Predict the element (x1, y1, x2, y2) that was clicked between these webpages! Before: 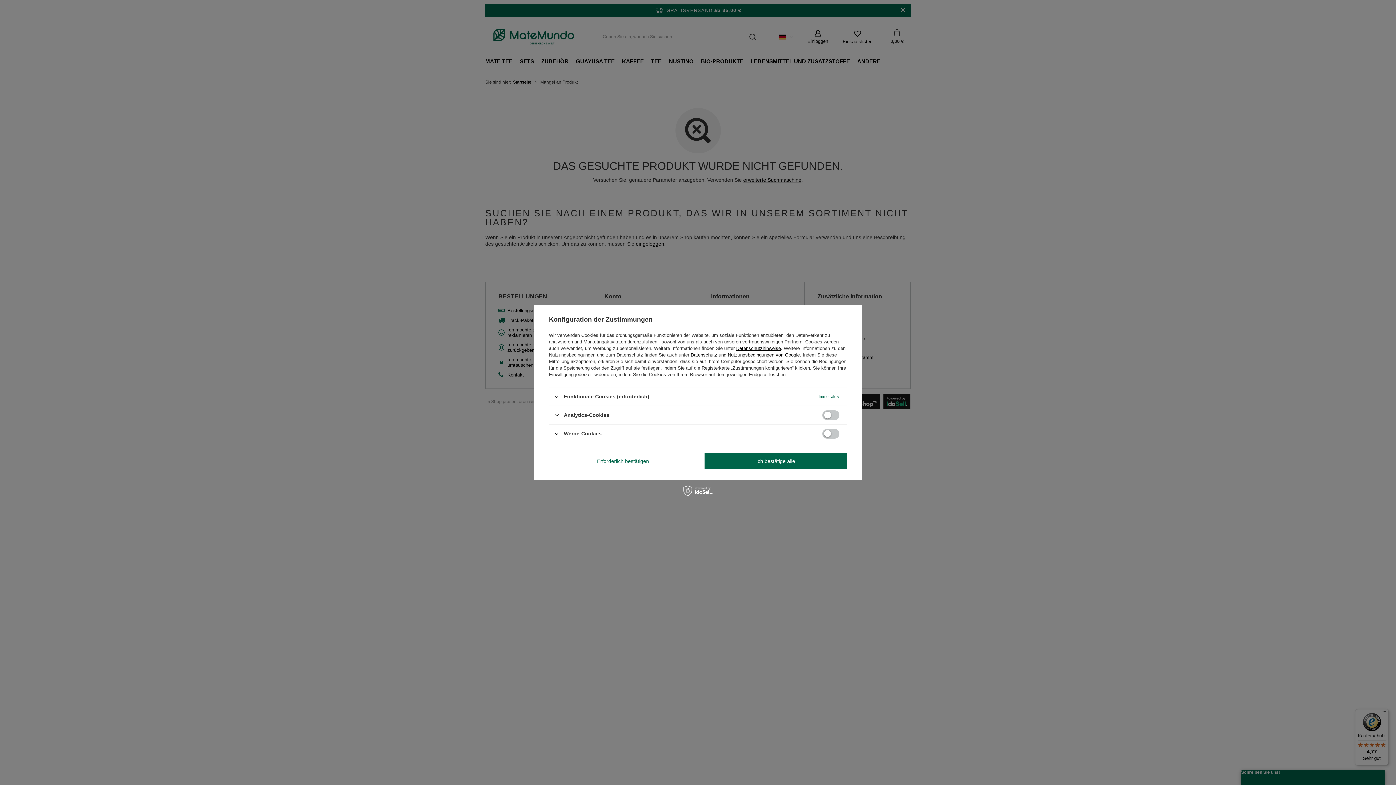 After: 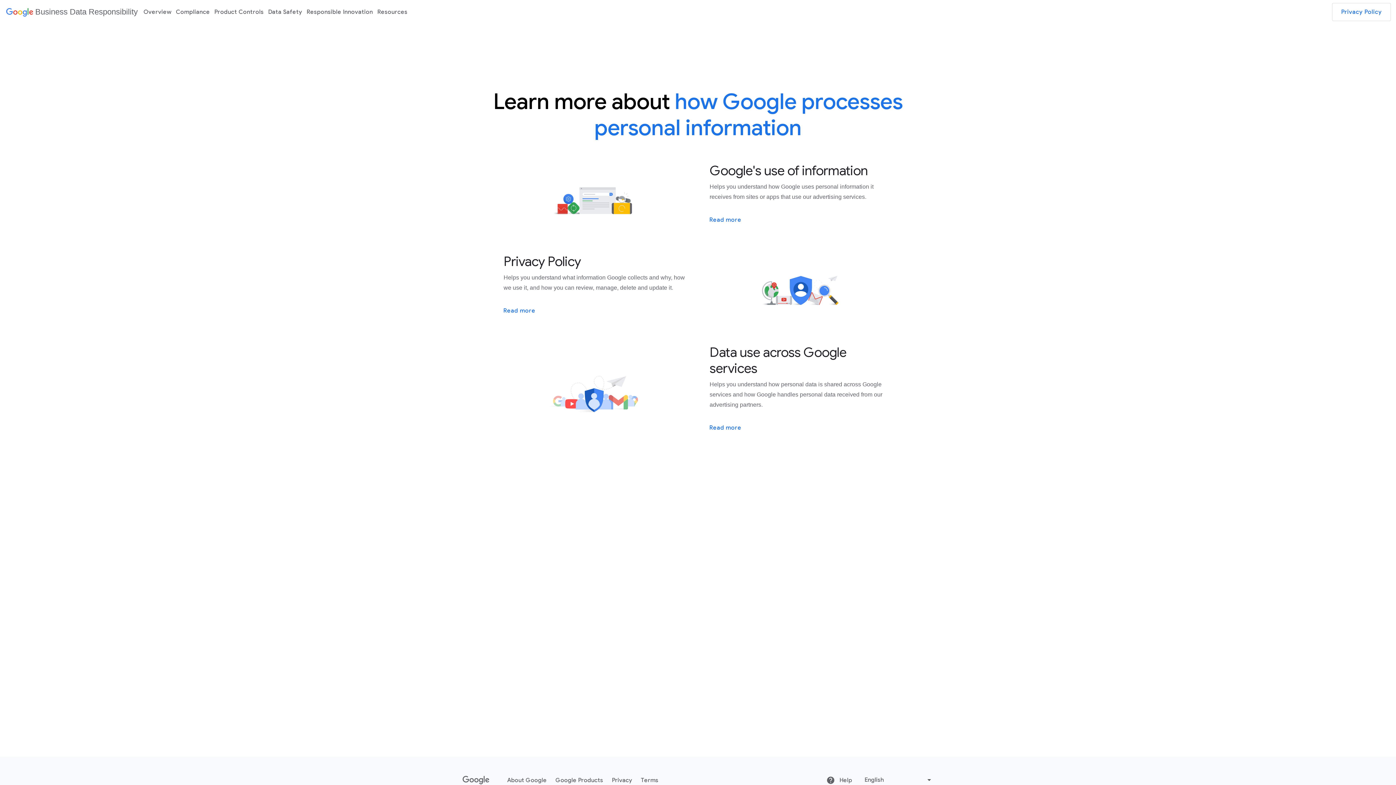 Action: label: Datenschutz und Nutzungsbedingungen von Google bbox: (690, 352, 800, 357)